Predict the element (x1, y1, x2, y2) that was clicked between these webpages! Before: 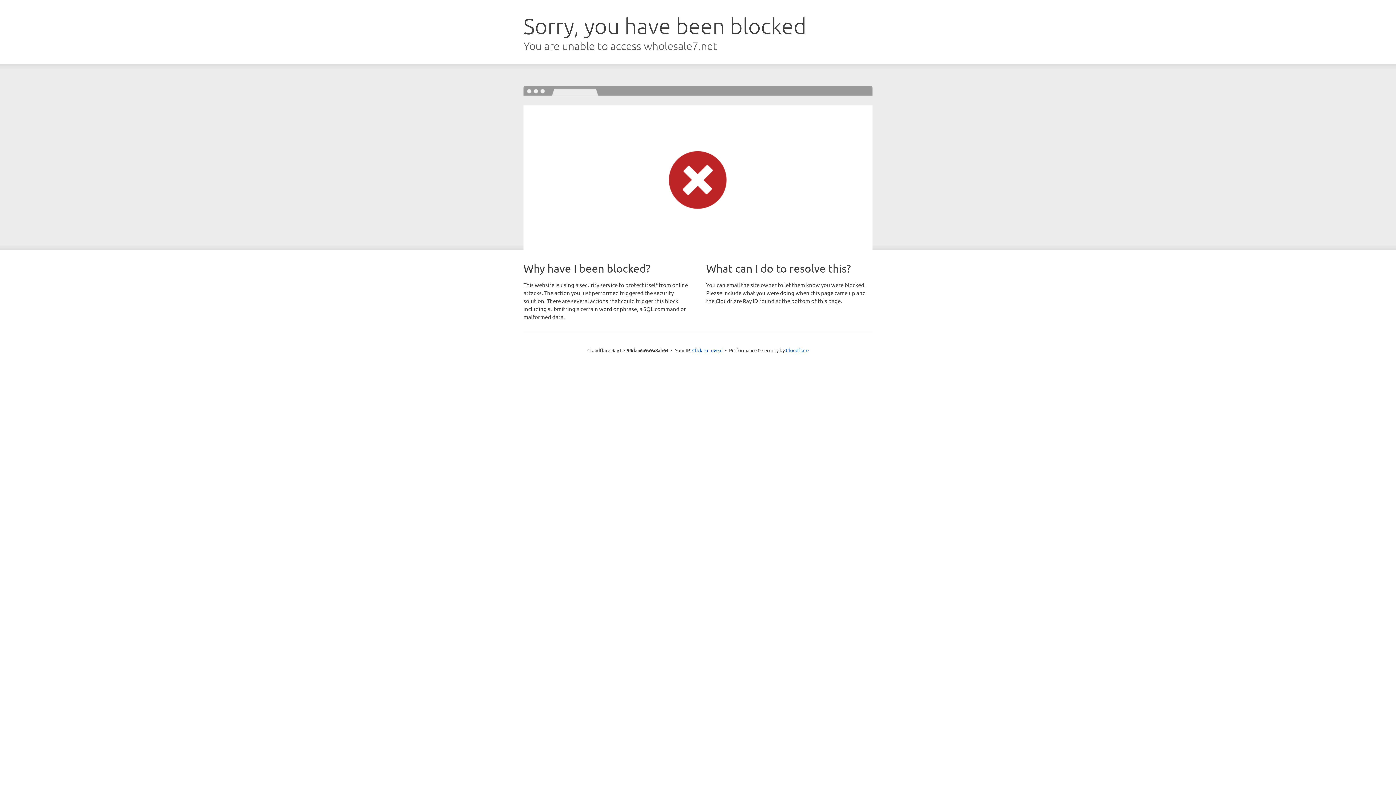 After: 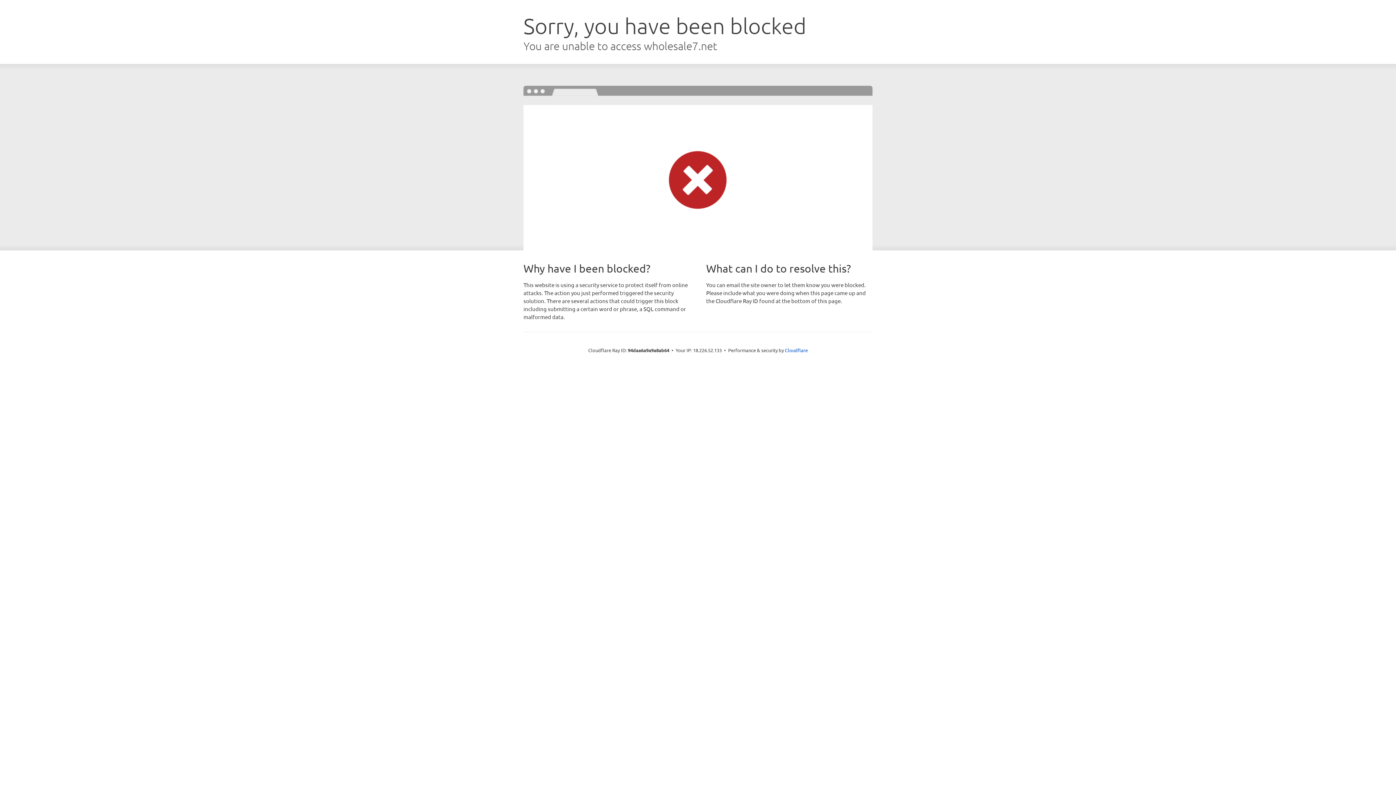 Action: bbox: (692, 346, 722, 353) label: Click to reveal